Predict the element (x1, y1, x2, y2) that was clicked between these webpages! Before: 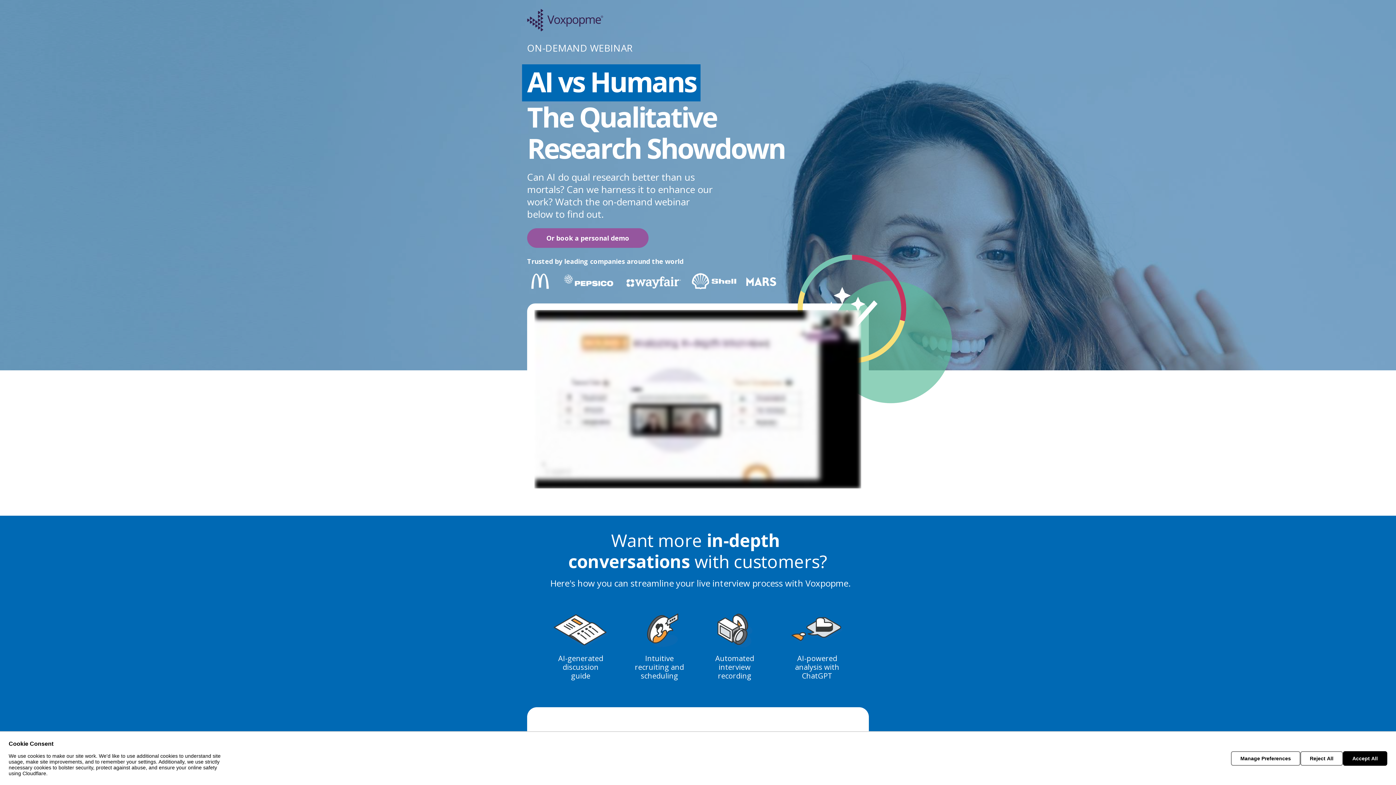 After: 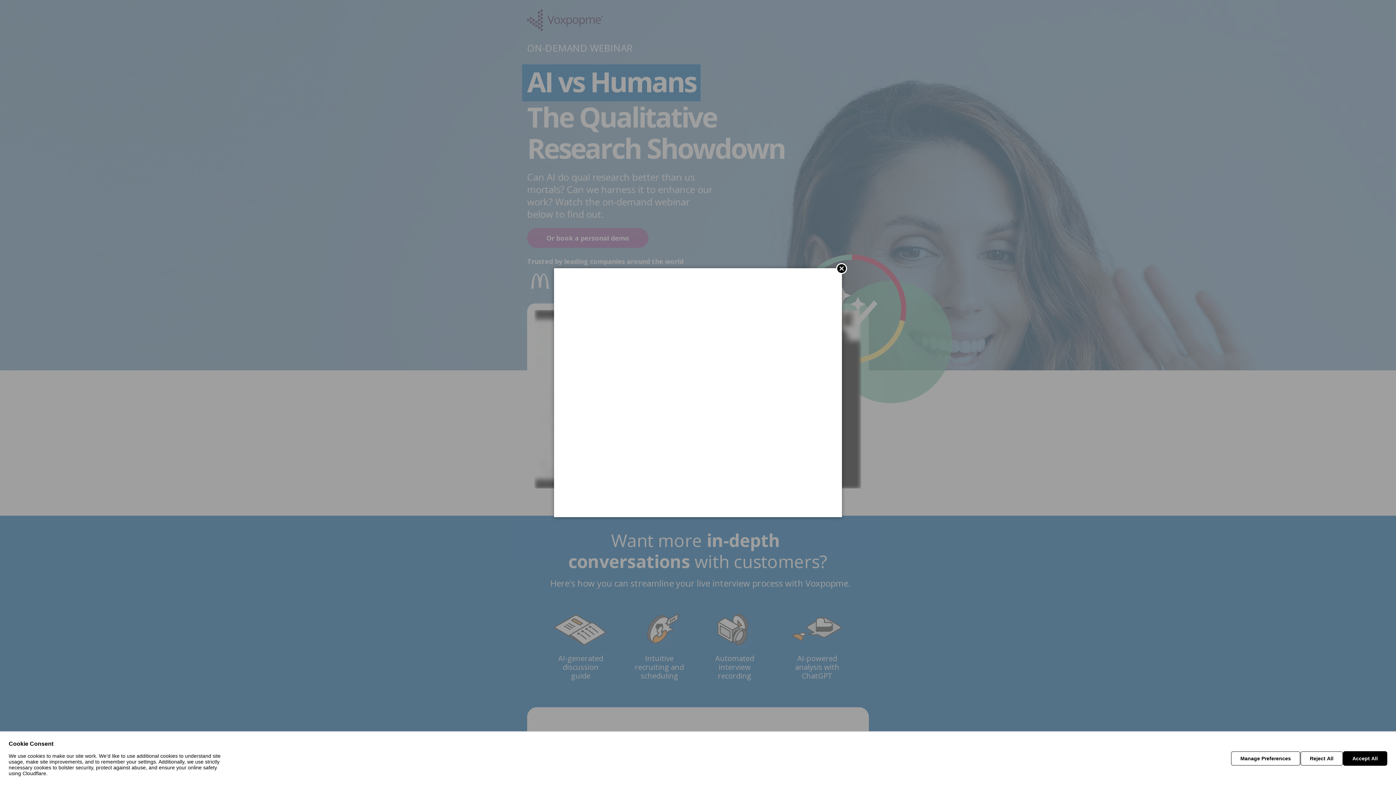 Action: label: Or book a personal demo bbox: (527, 228, 648, 248)